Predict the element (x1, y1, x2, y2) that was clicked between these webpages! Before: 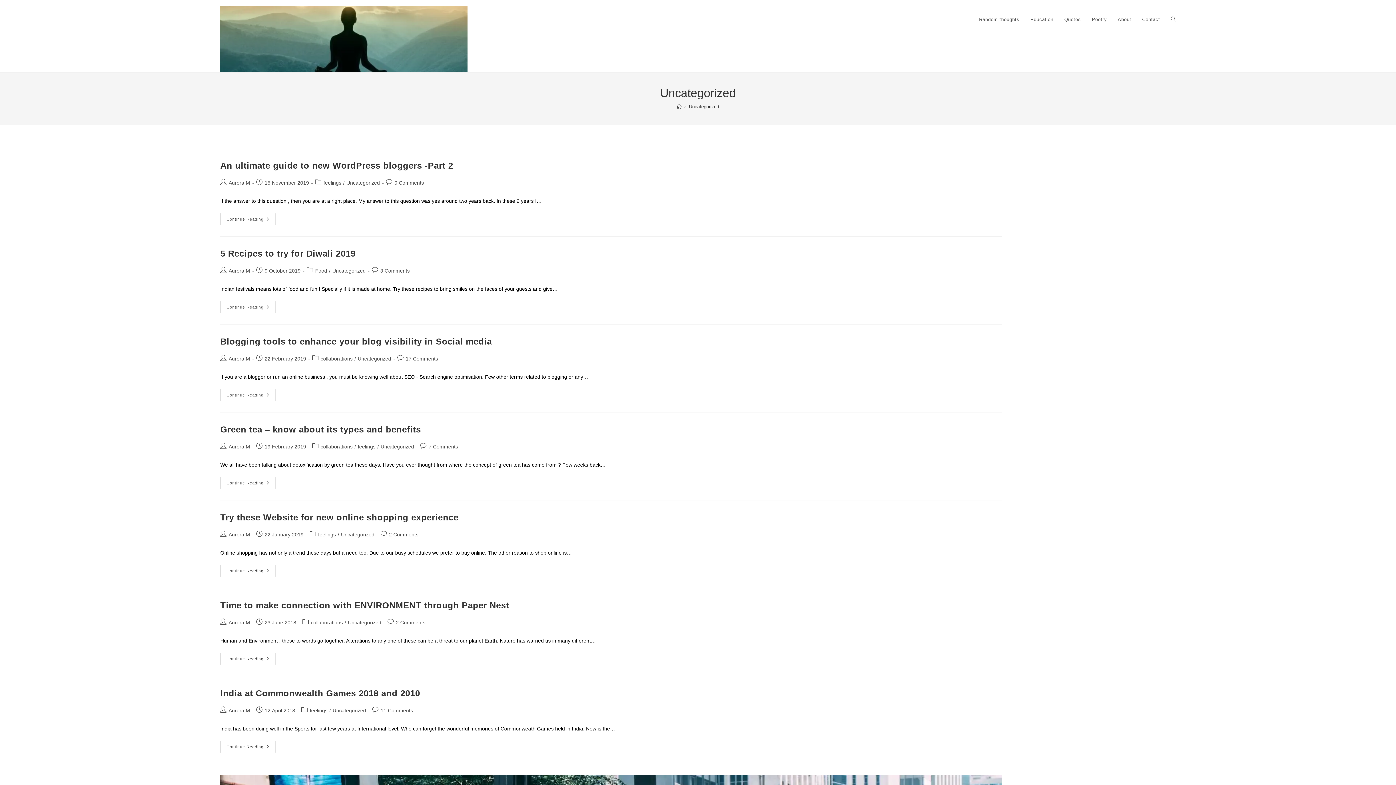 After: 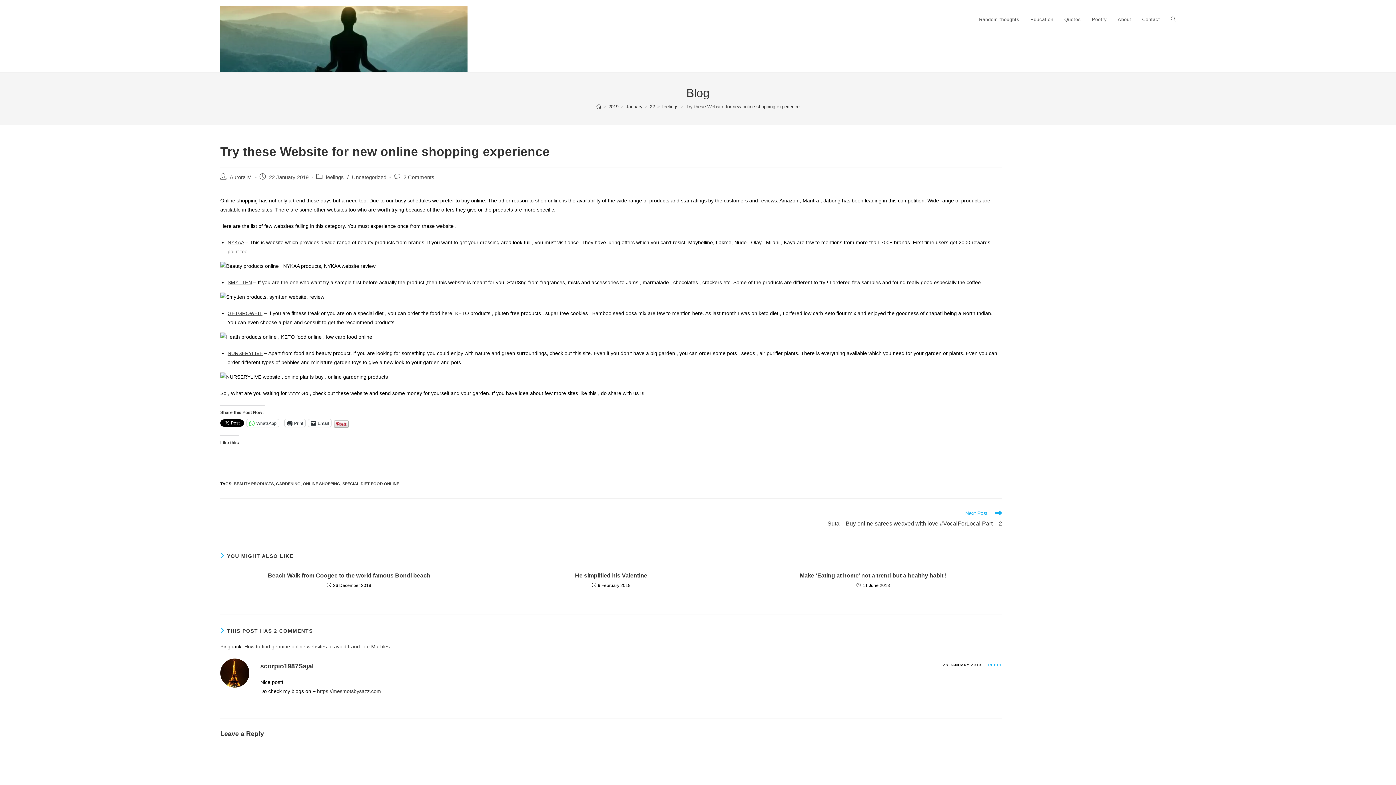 Action: bbox: (220, 565, 275, 577) label: Continue Reading
Try These Website For New Online Shopping Experience